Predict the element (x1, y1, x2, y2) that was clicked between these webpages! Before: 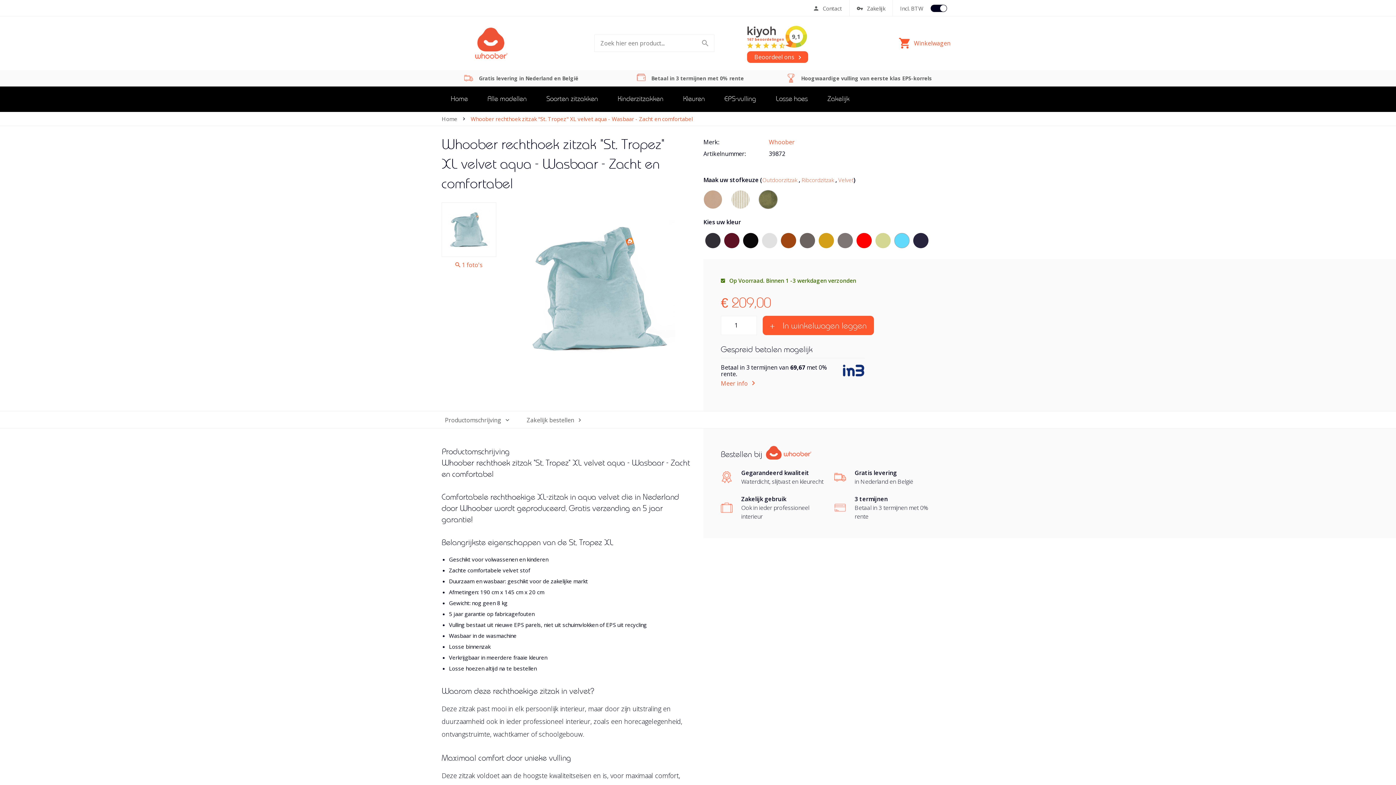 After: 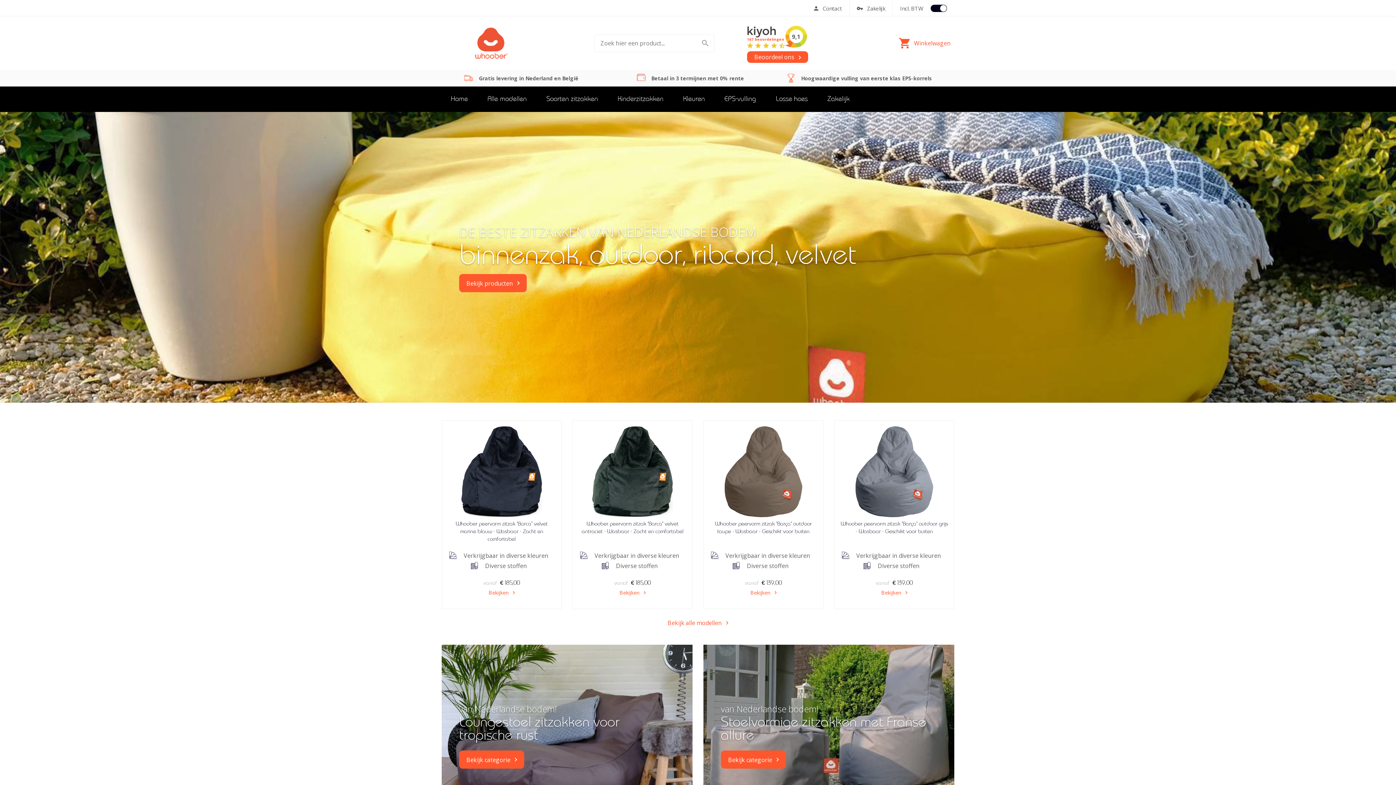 Action: bbox: (472, 62, 530, 70)